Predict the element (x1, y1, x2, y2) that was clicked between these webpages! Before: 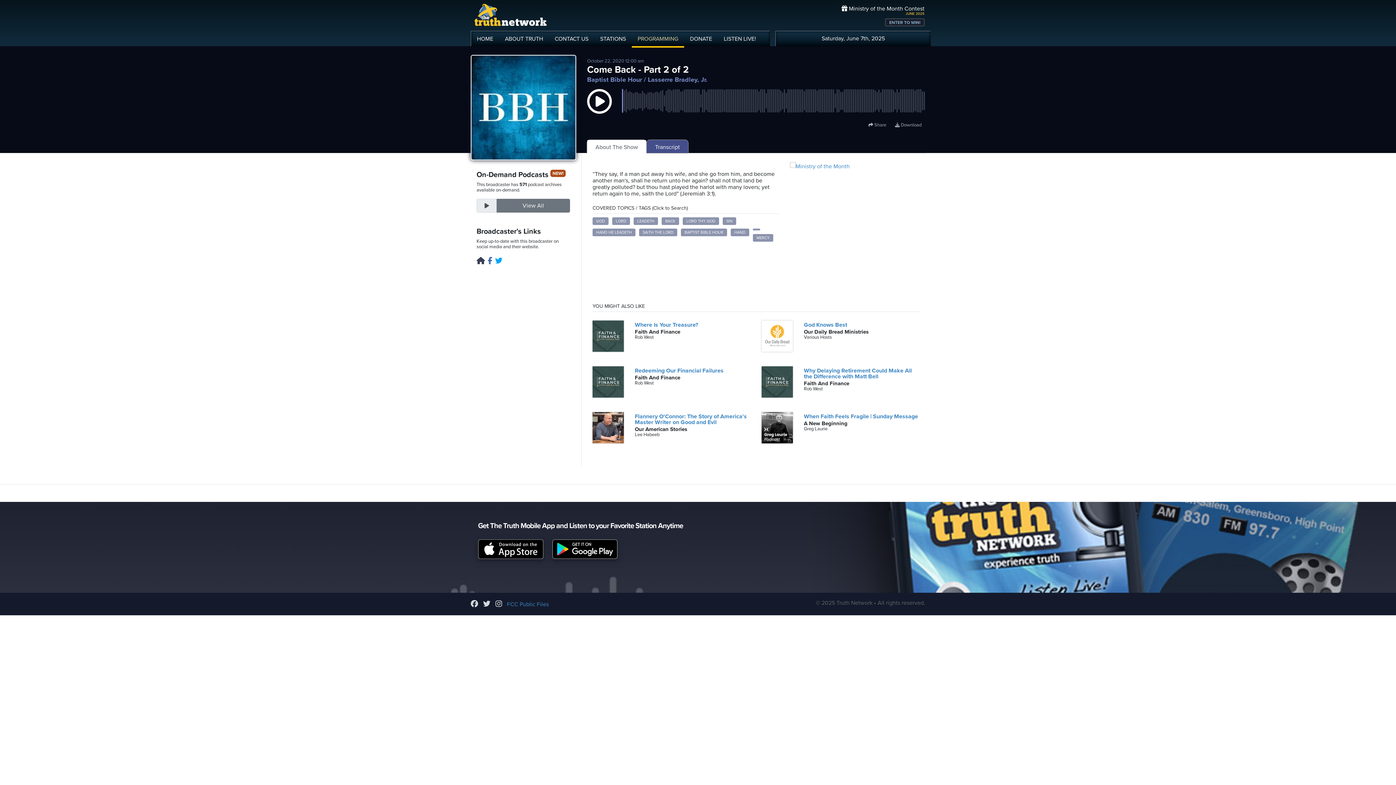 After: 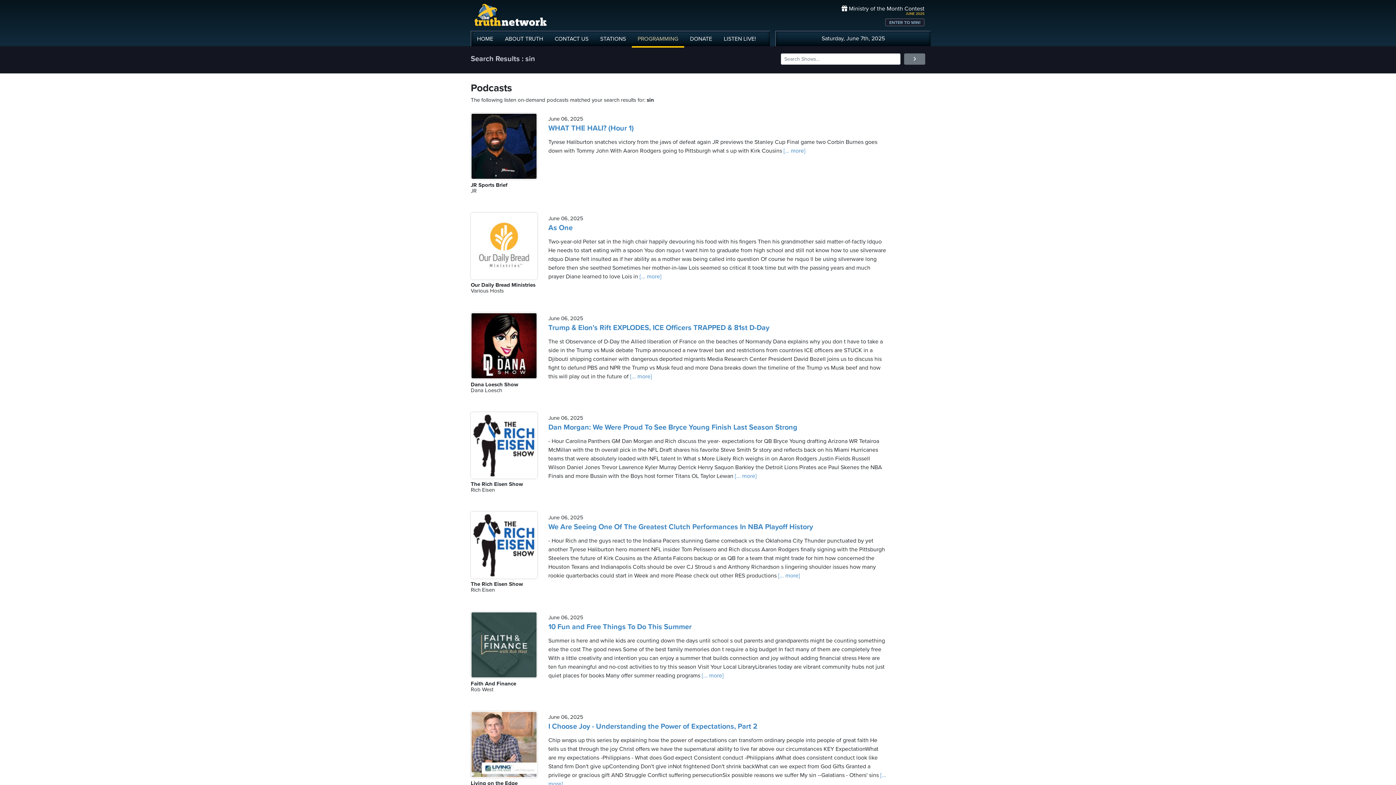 Action: label: SIN bbox: (722, 217, 736, 225)